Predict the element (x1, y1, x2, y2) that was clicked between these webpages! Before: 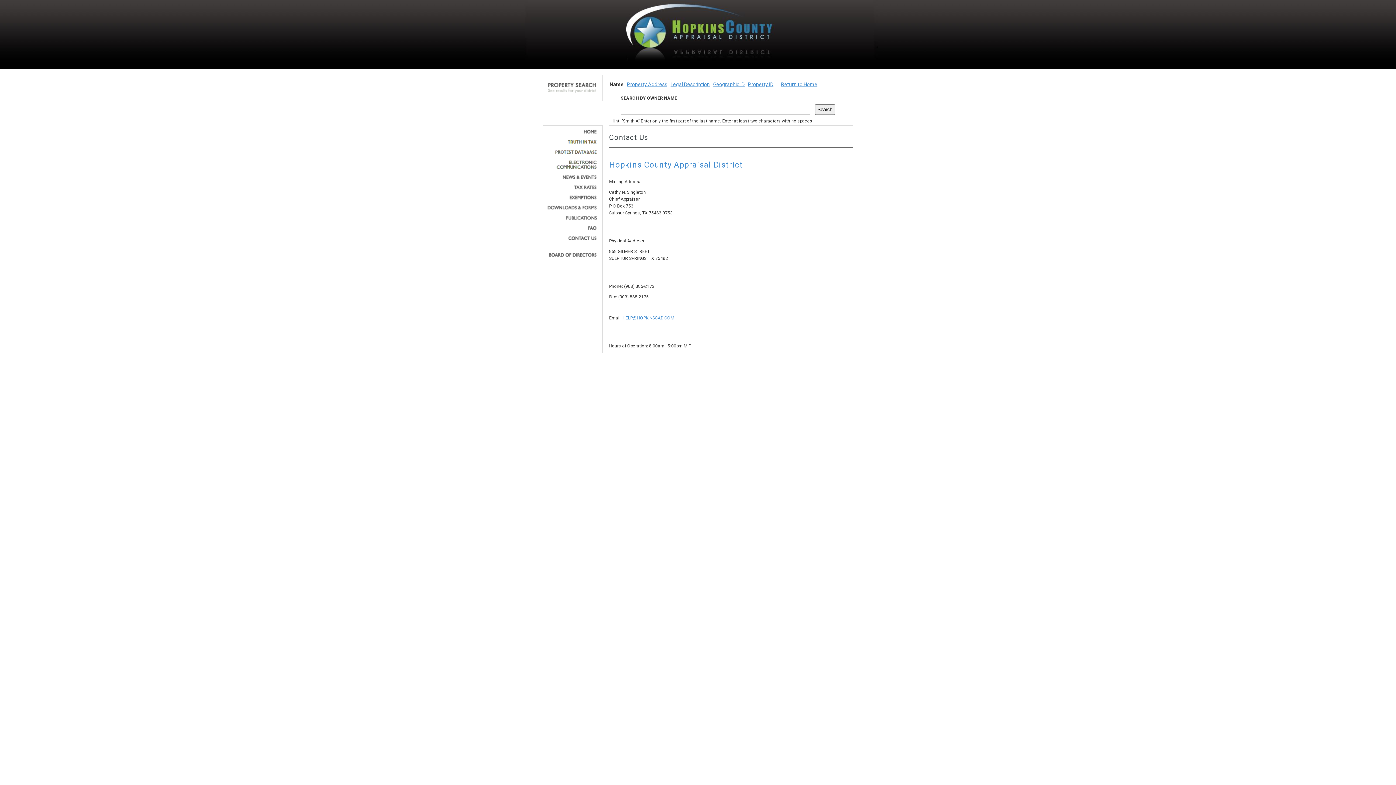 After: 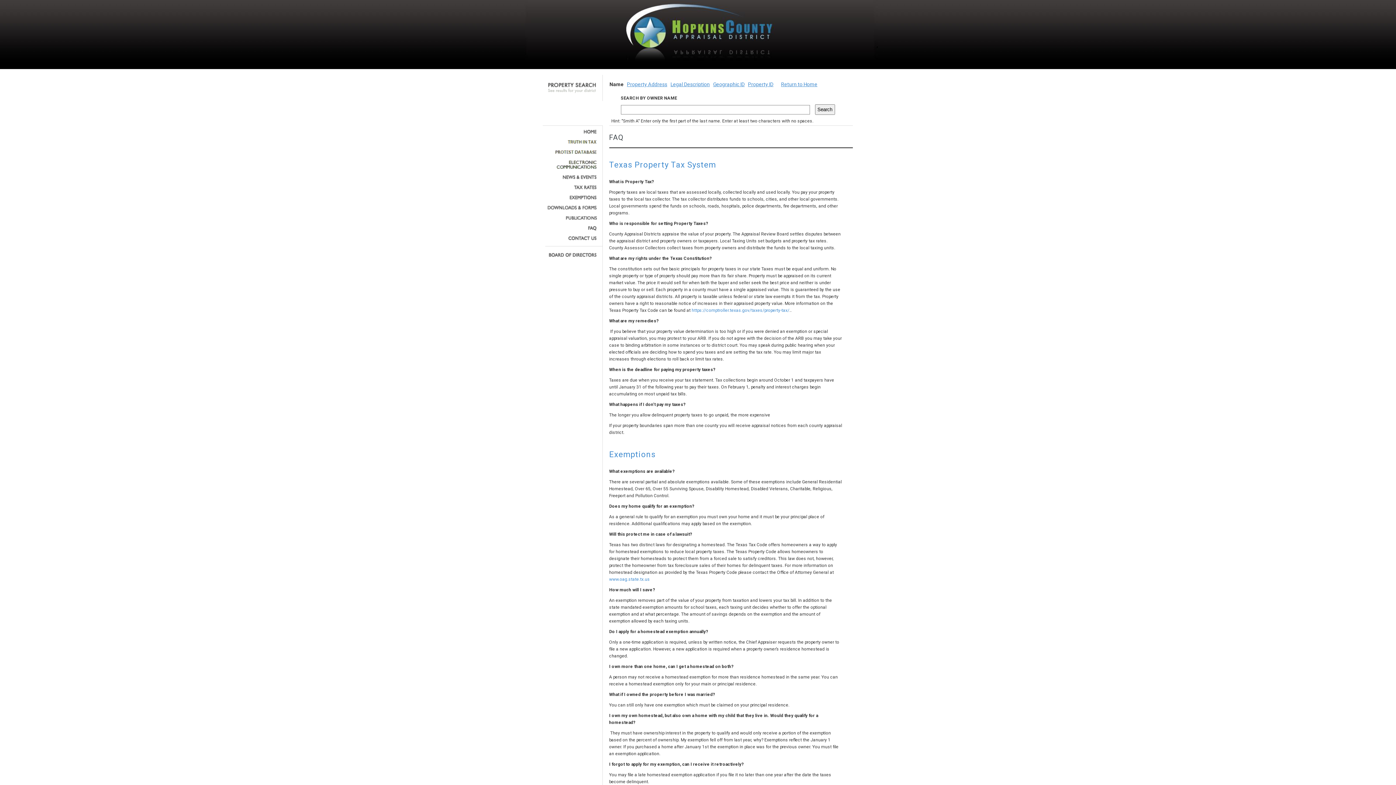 Action: bbox: (545, 225, 597, 230)